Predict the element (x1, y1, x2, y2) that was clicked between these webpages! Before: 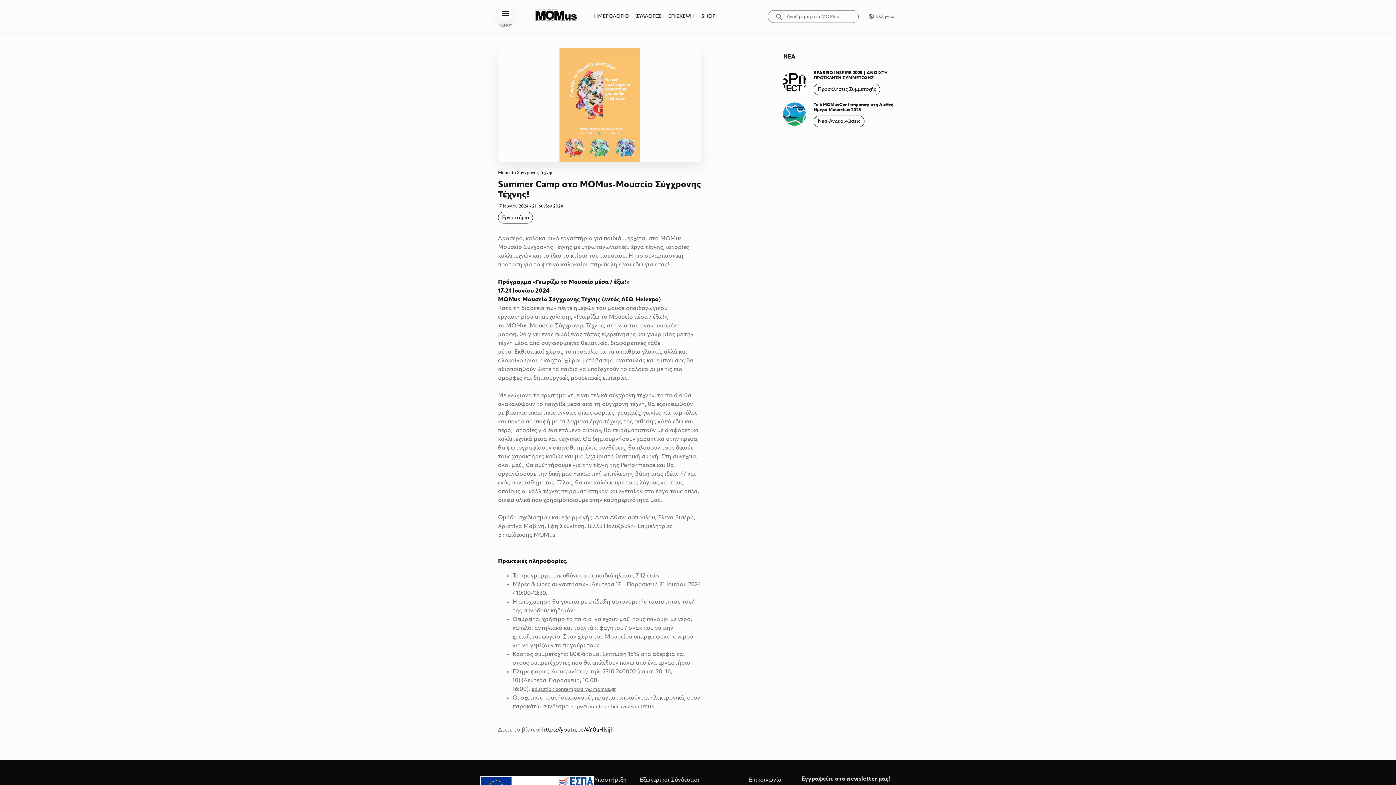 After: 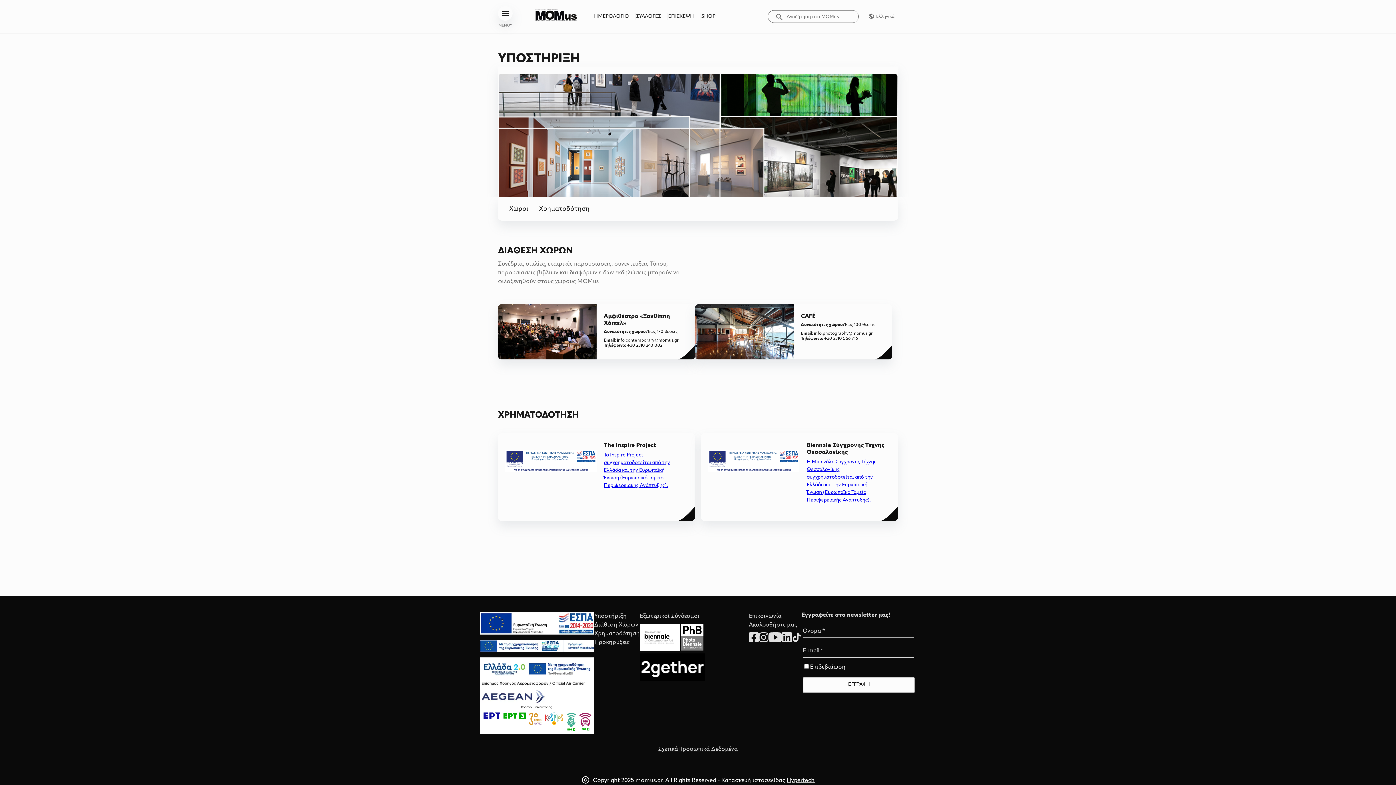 Action: label: Υποστήριξη bbox: (594, 776, 626, 785)